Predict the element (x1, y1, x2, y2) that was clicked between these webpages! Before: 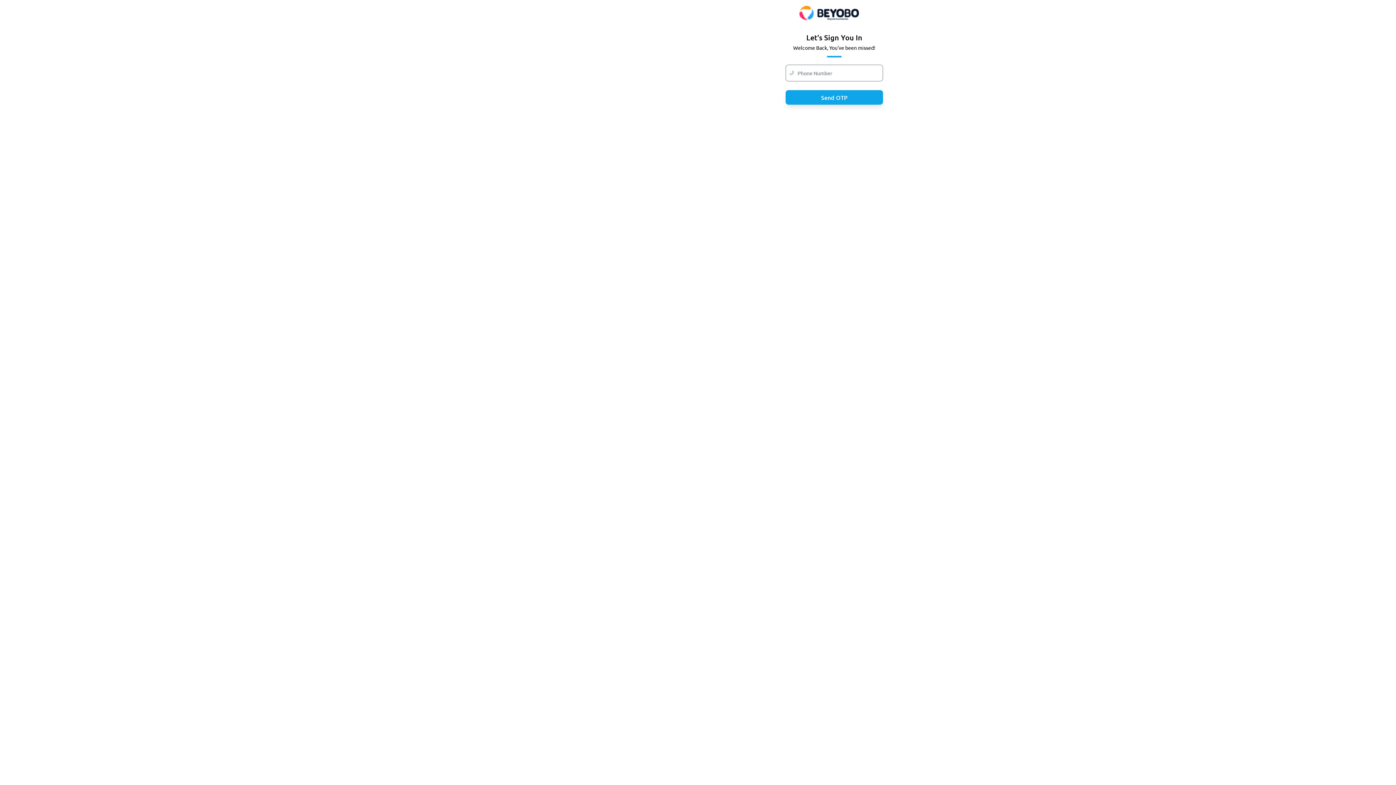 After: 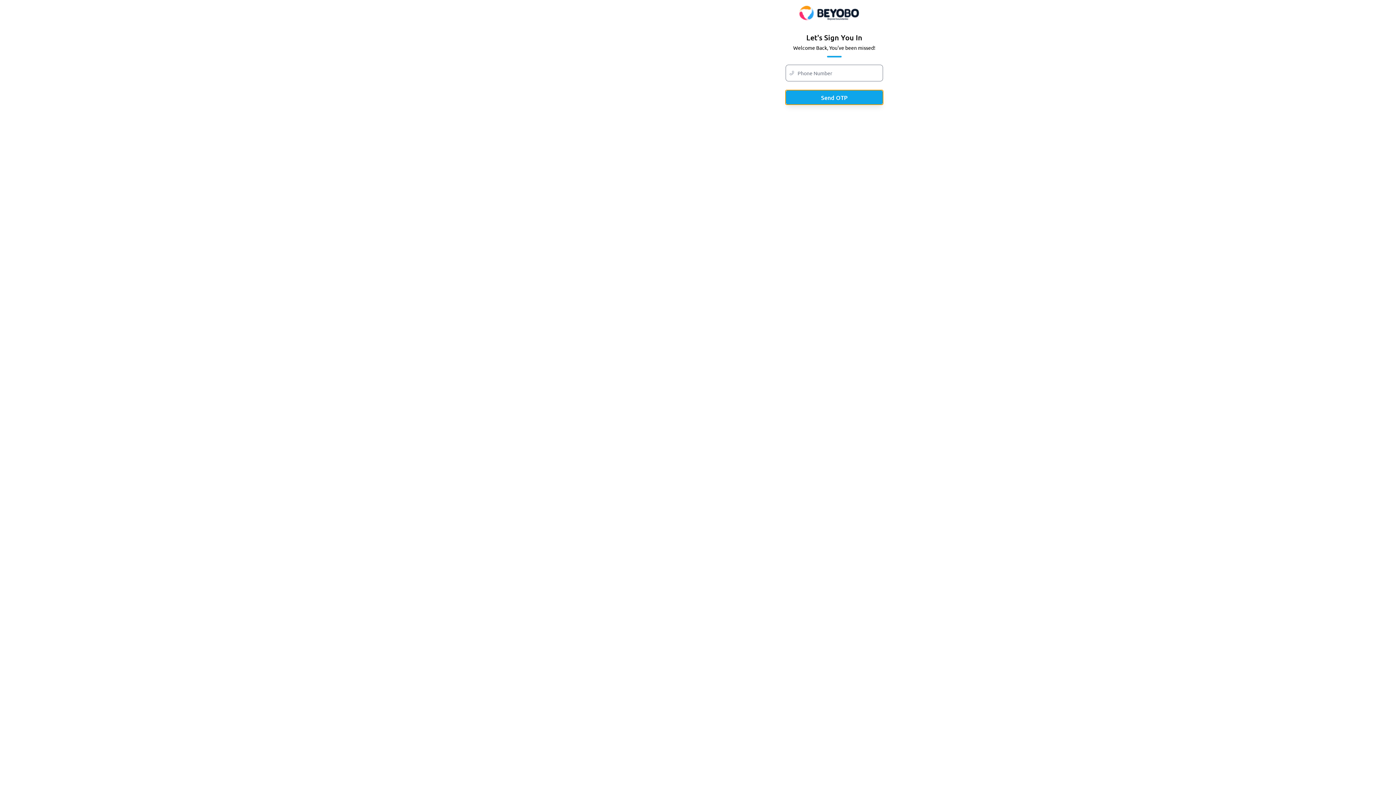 Action: label: Send OTP bbox: (785, 90, 883, 104)